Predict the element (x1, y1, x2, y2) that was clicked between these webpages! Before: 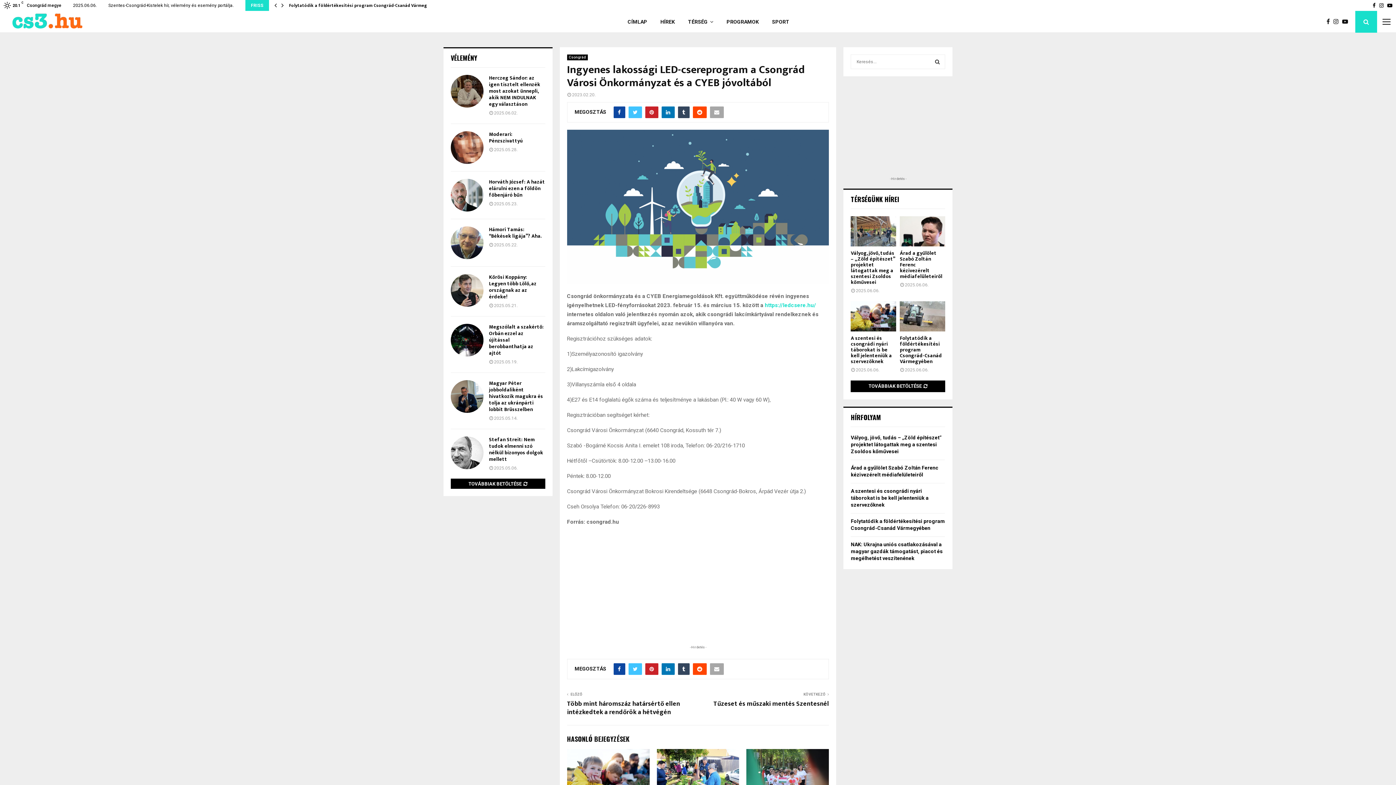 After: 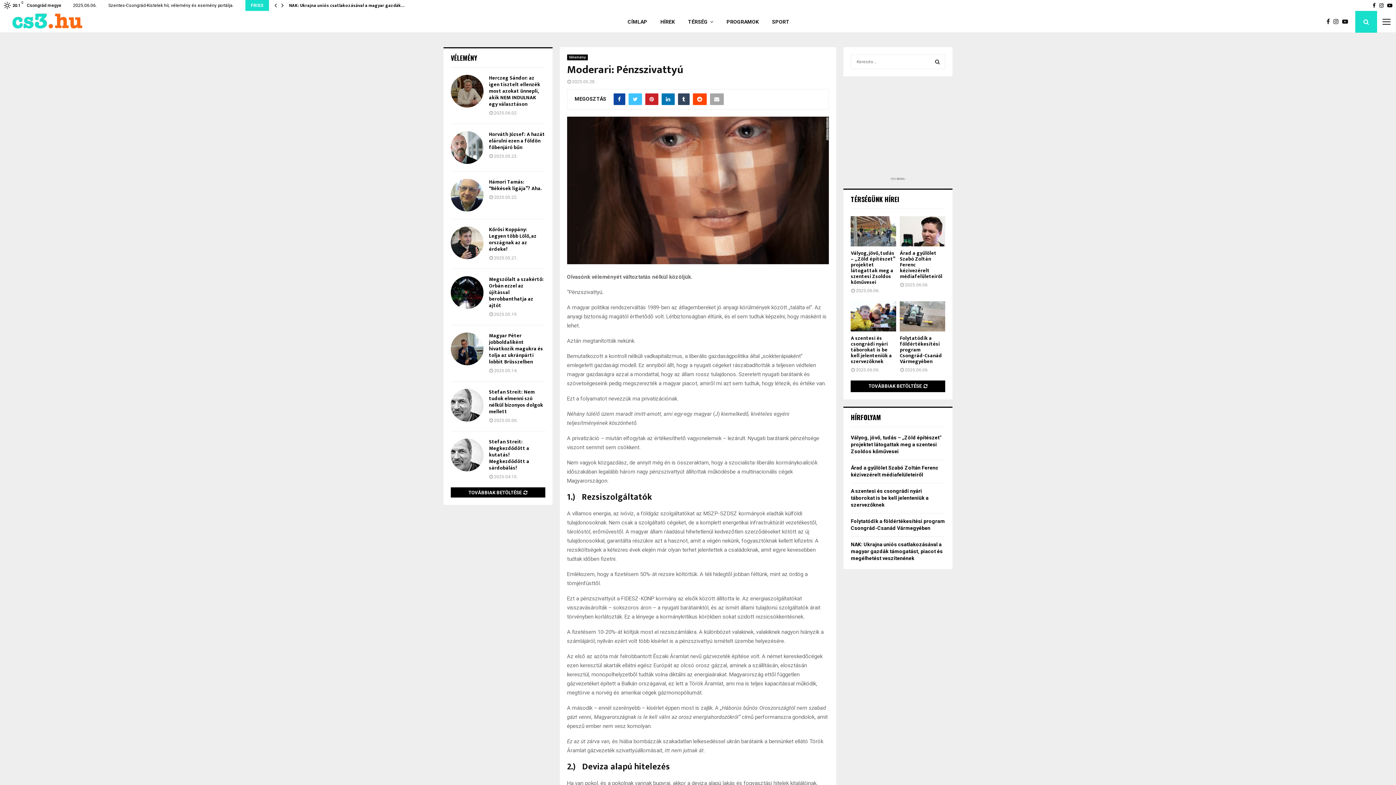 Action: bbox: (450, 131, 483, 164)